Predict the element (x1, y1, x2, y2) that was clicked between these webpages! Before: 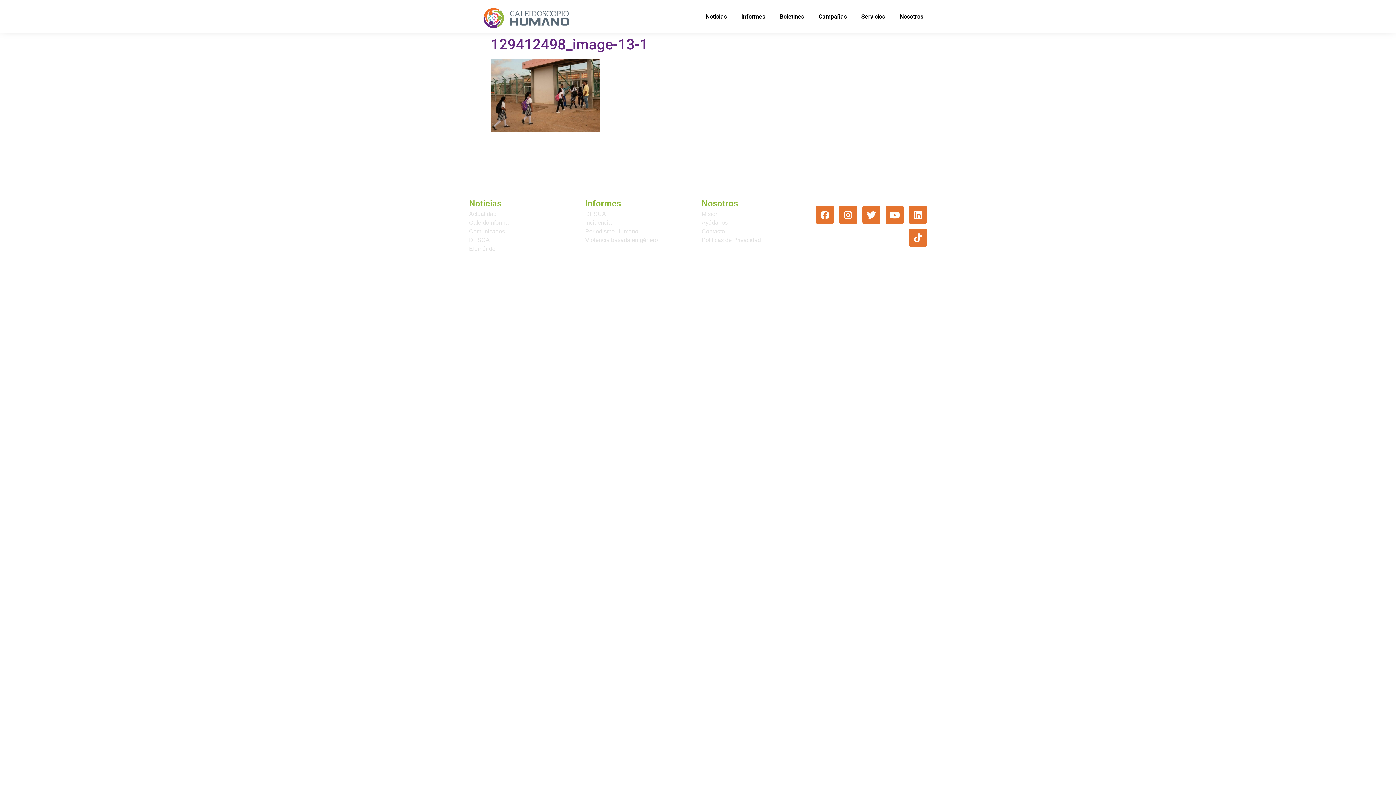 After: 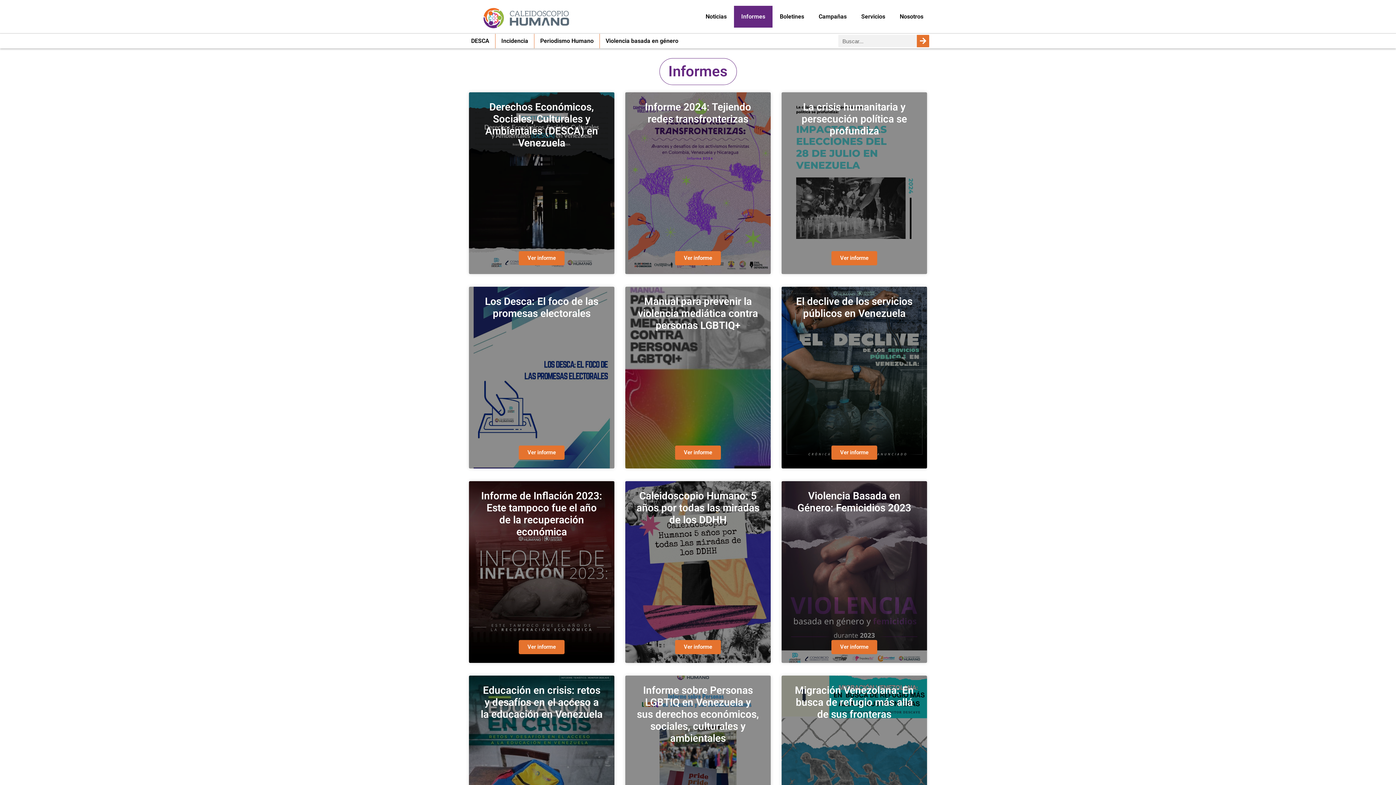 Action: bbox: (734, 5, 772, 27) label: Informes